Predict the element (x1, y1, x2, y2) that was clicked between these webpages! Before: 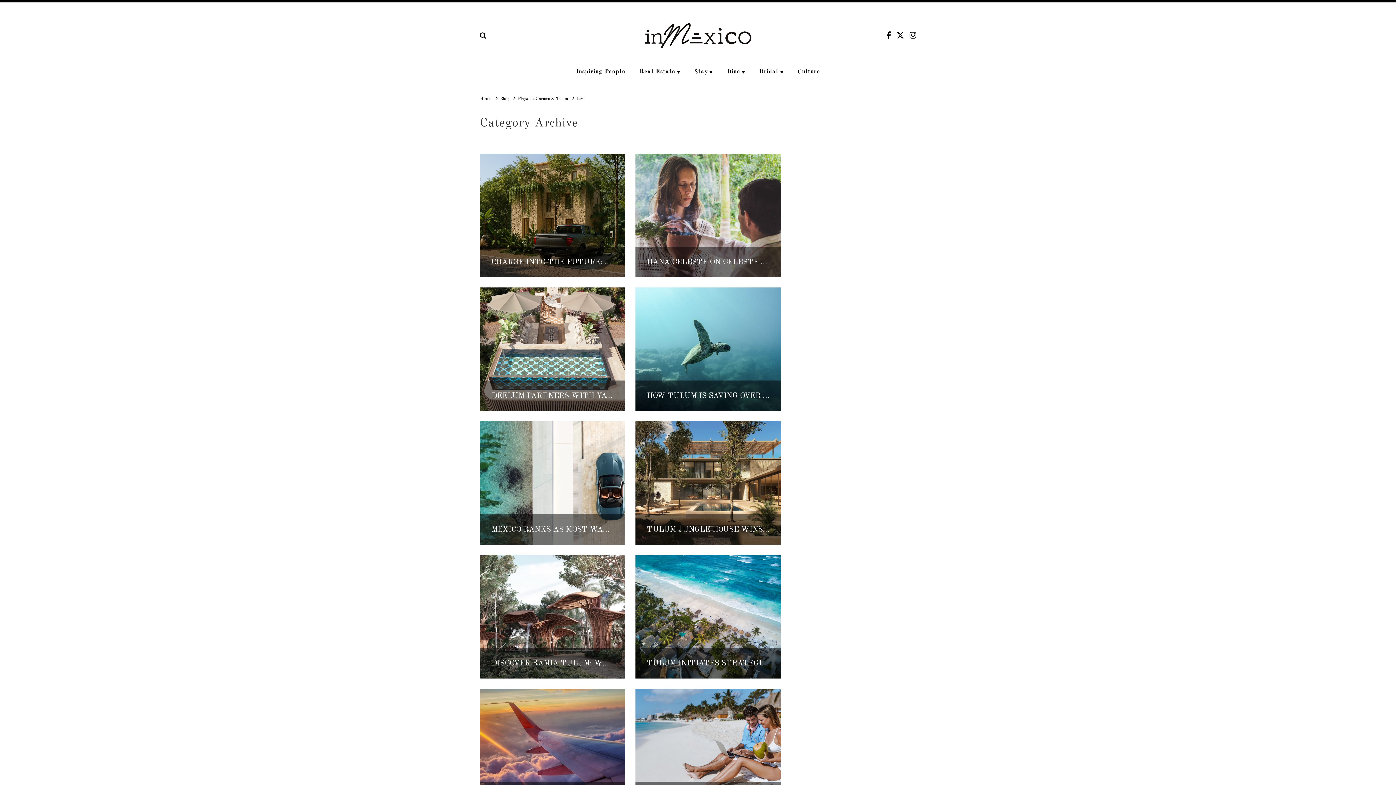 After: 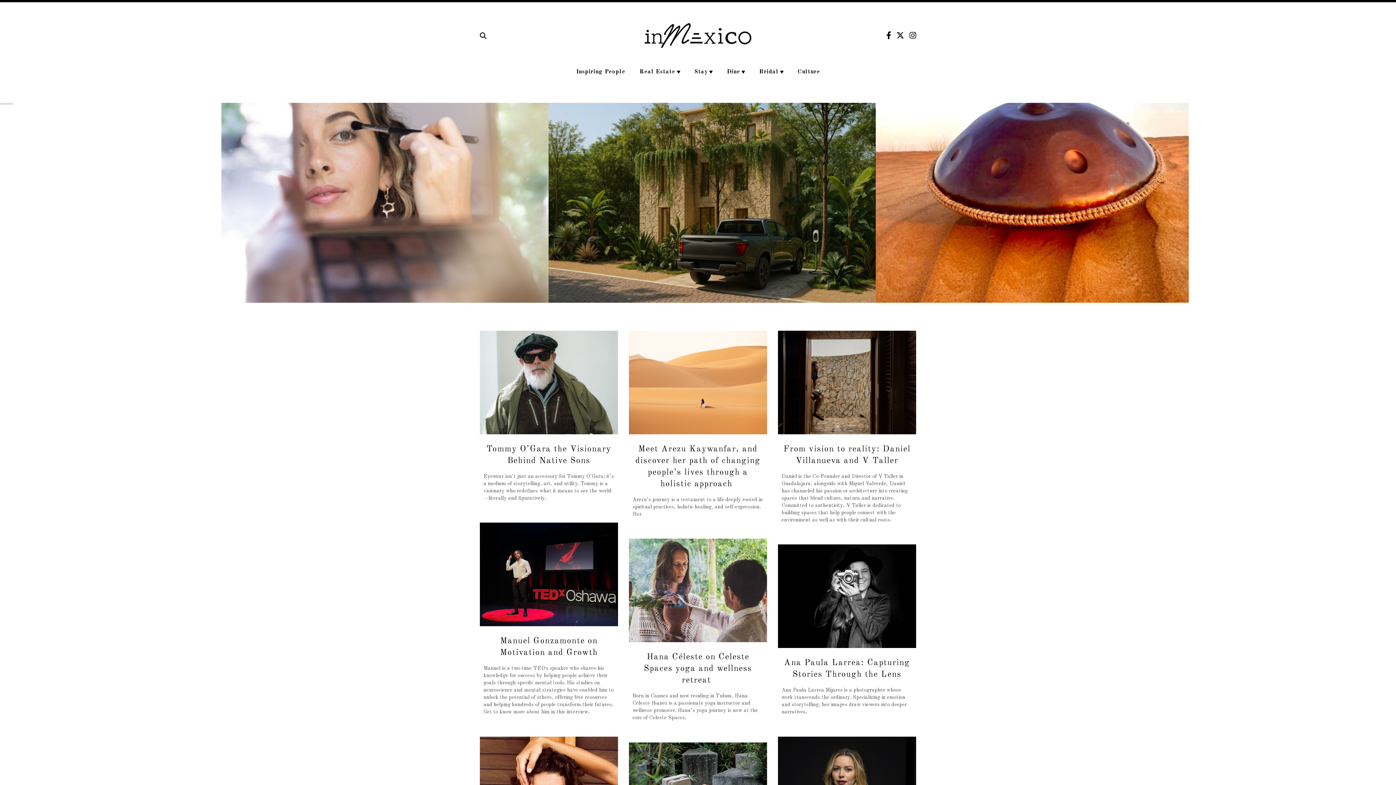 Action: bbox: (643, 20, 752, 49)